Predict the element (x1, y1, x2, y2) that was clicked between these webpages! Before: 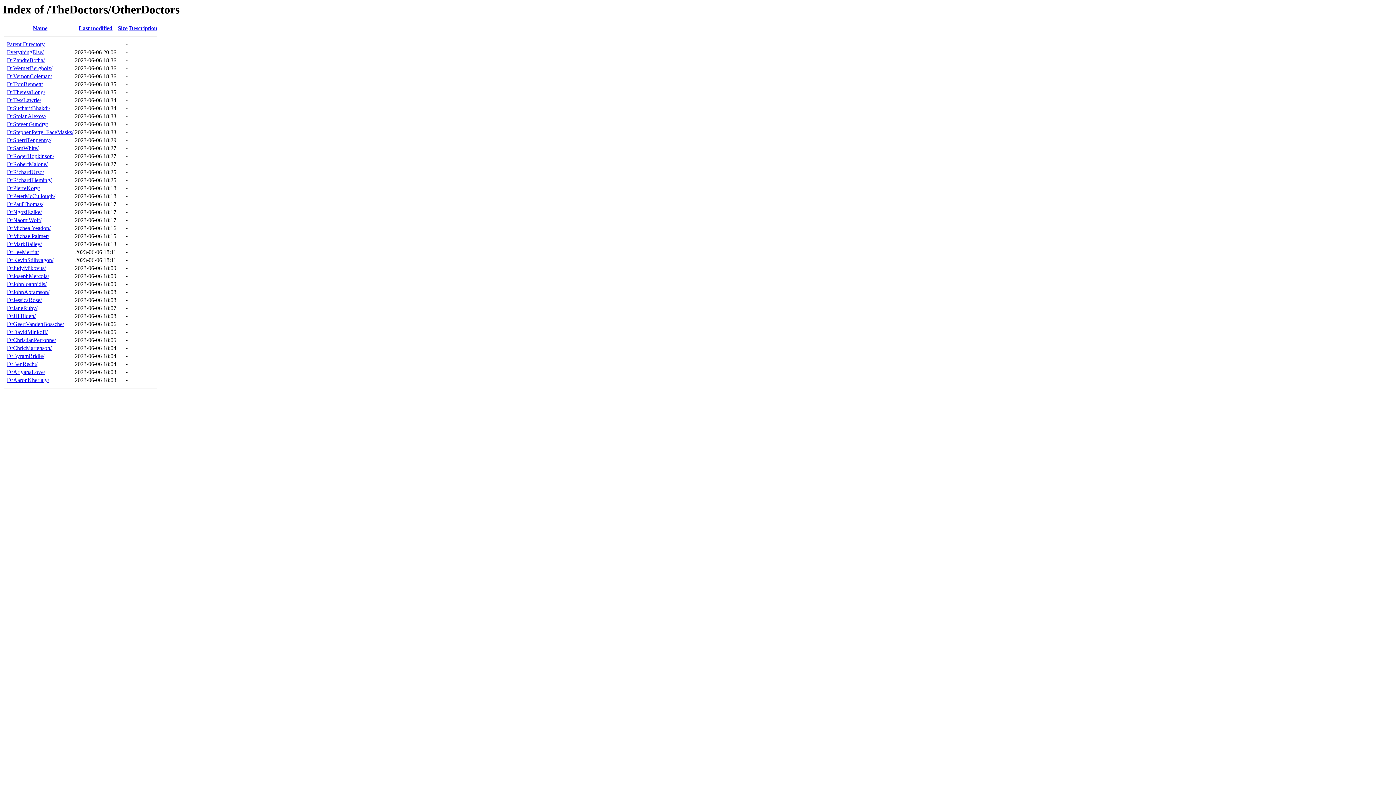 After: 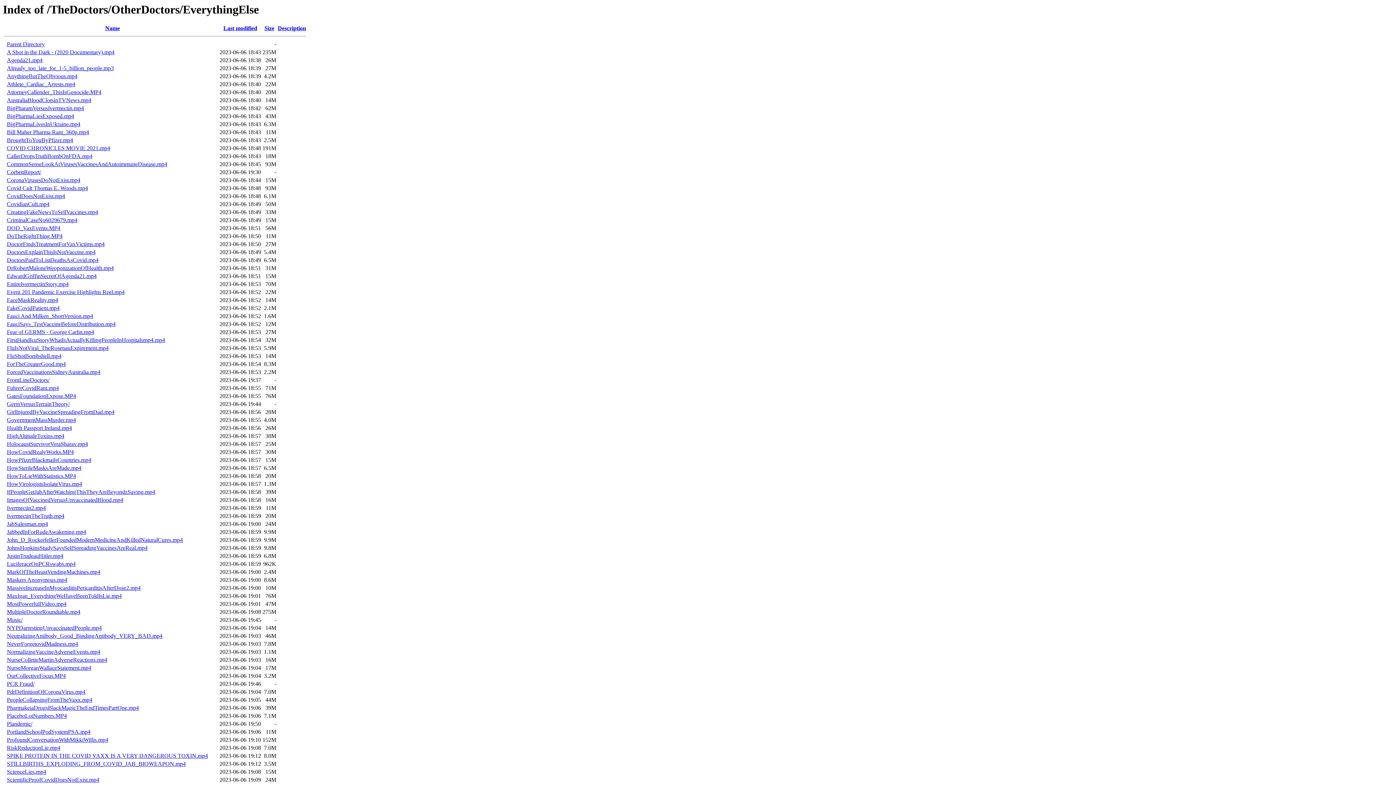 Action: label: EverythingElse/ bbox: (6, 49, 43, 55)